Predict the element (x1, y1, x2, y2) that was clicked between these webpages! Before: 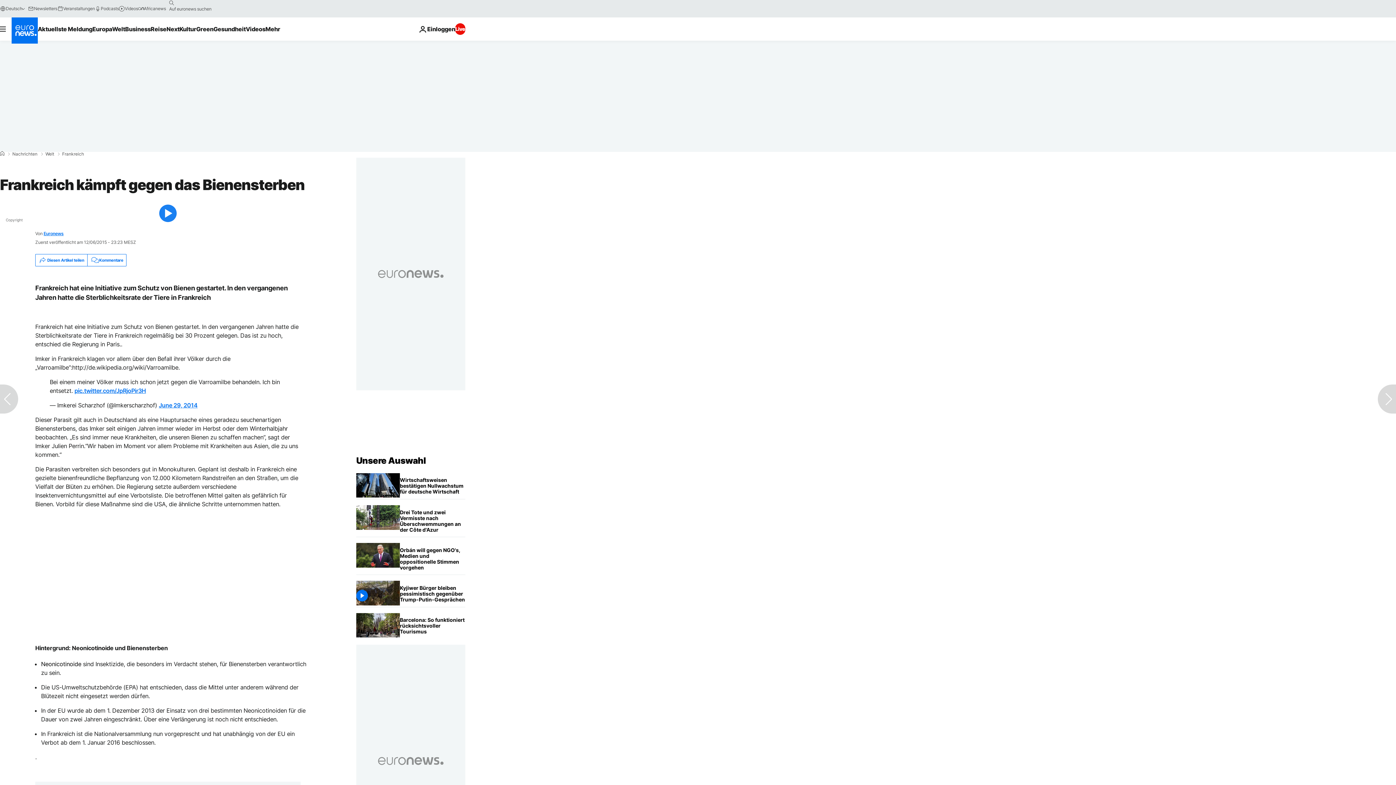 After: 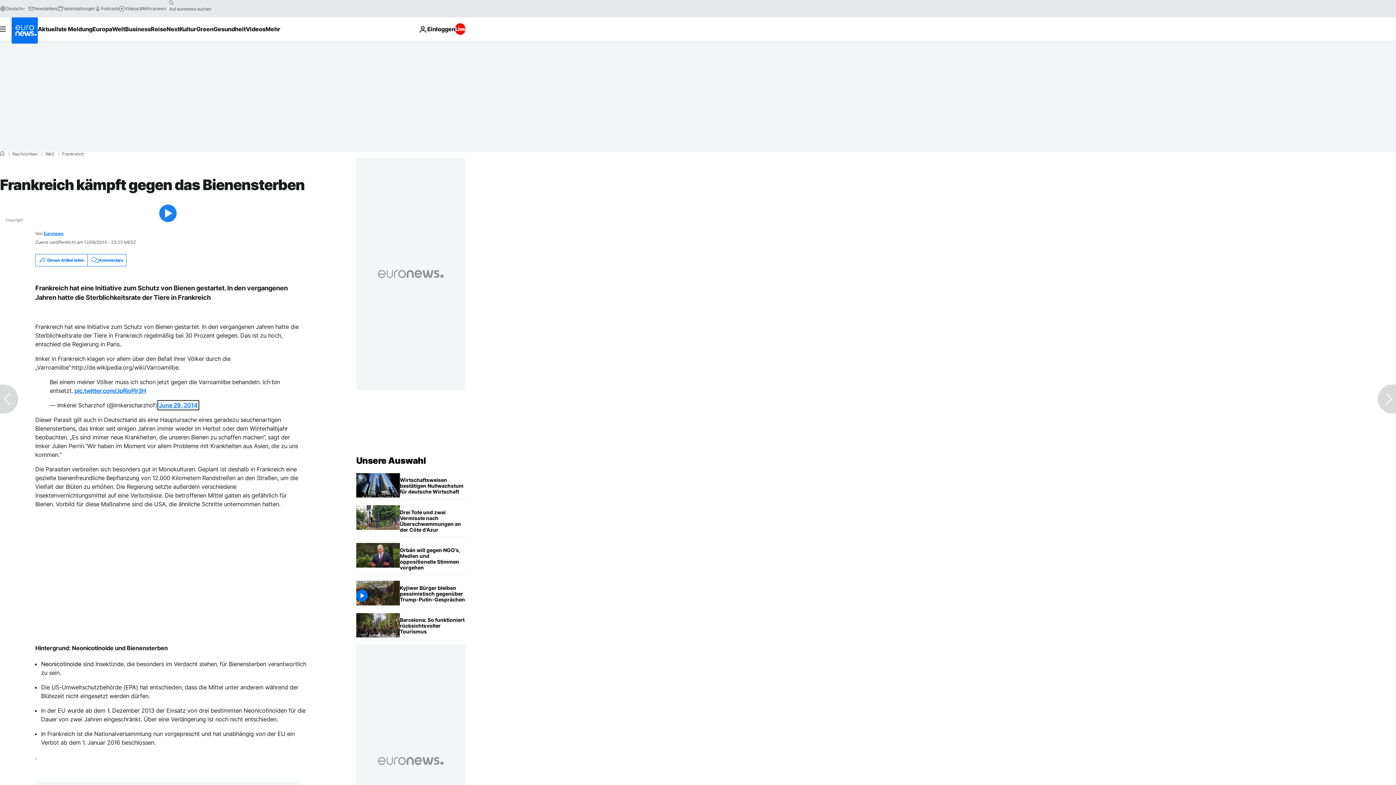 Action: bbox: (158, 401, 197, 409) label: June 29, 2014